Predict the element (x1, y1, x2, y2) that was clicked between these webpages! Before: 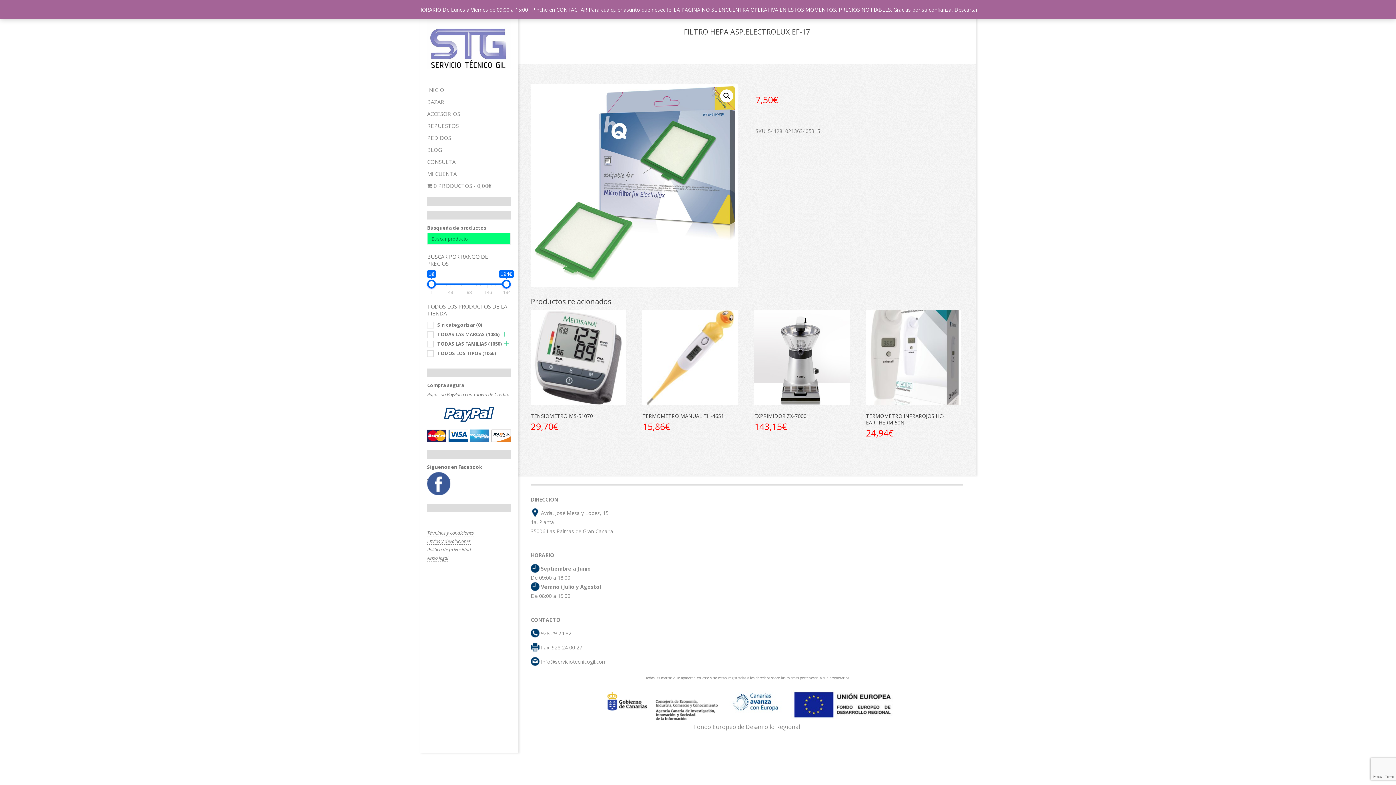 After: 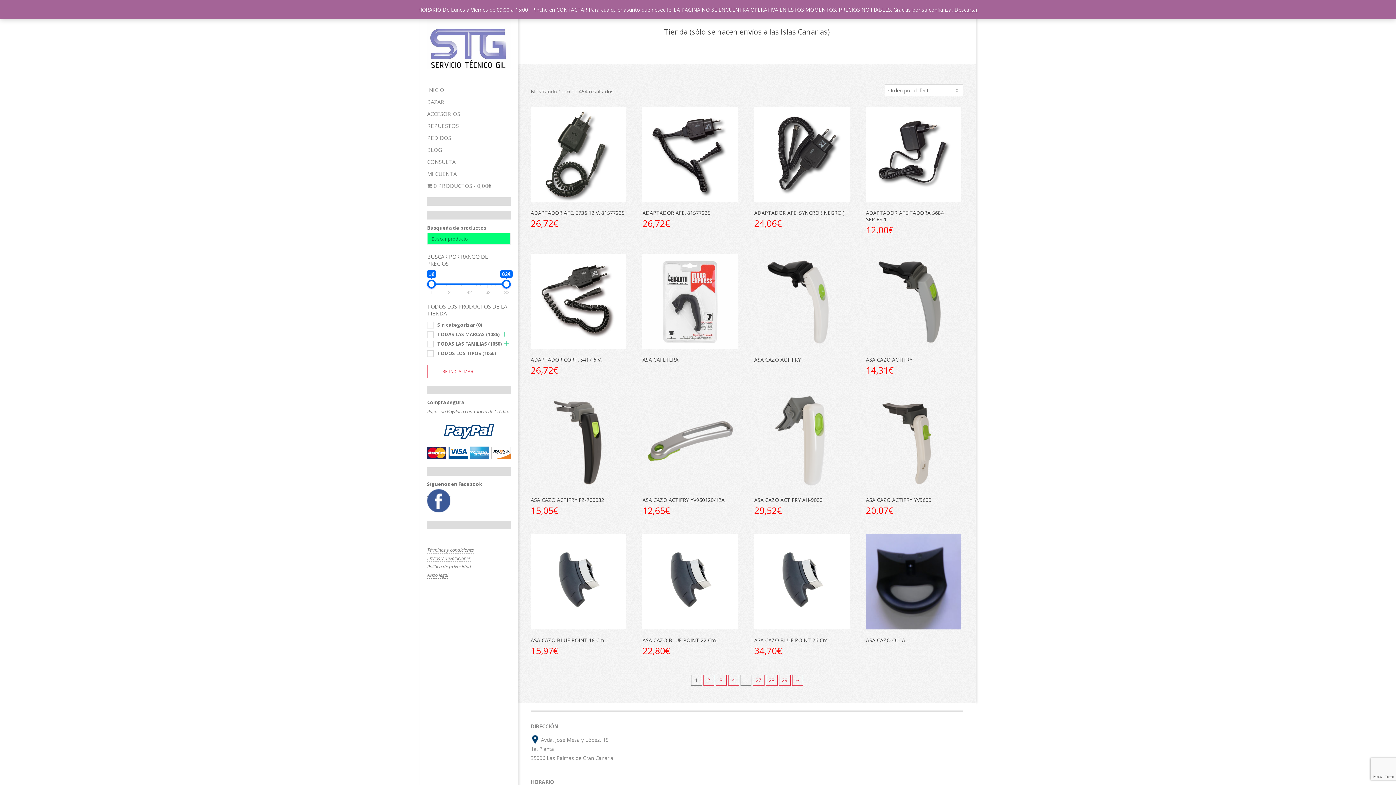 Action: bbox: (420, 119, 518, 131) label: REPUESTOS